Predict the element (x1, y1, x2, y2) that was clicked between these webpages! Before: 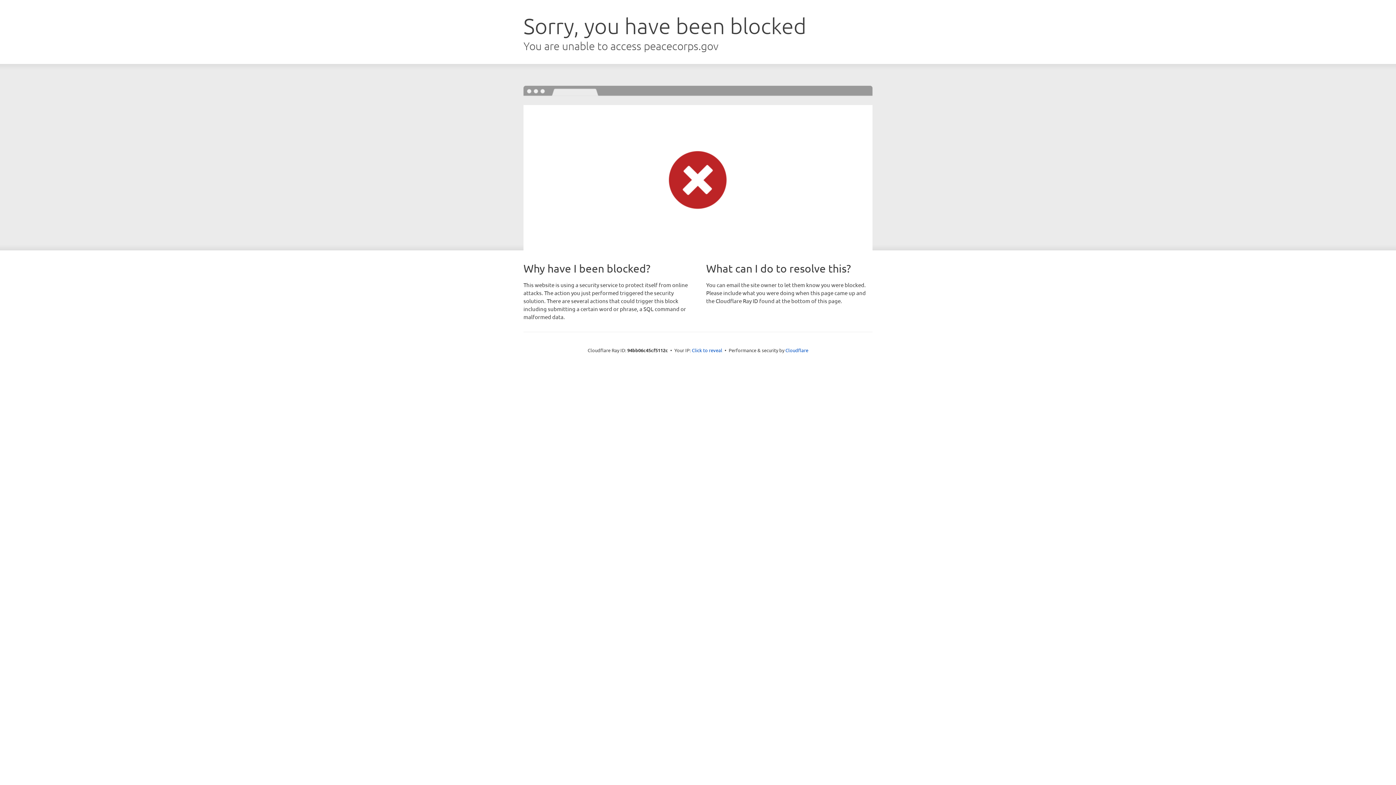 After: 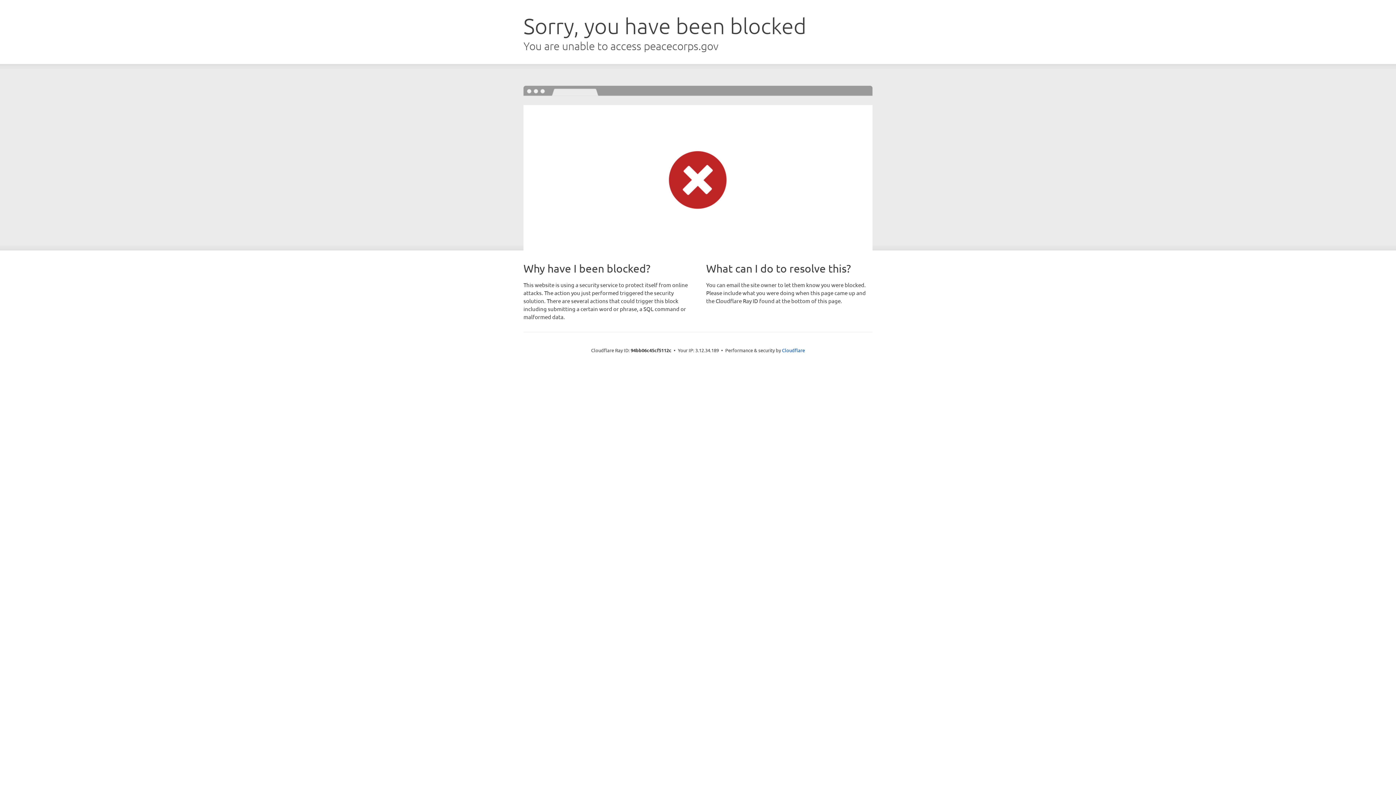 Action: bbox: (692, 346, 722, 353) label: Click to reveal